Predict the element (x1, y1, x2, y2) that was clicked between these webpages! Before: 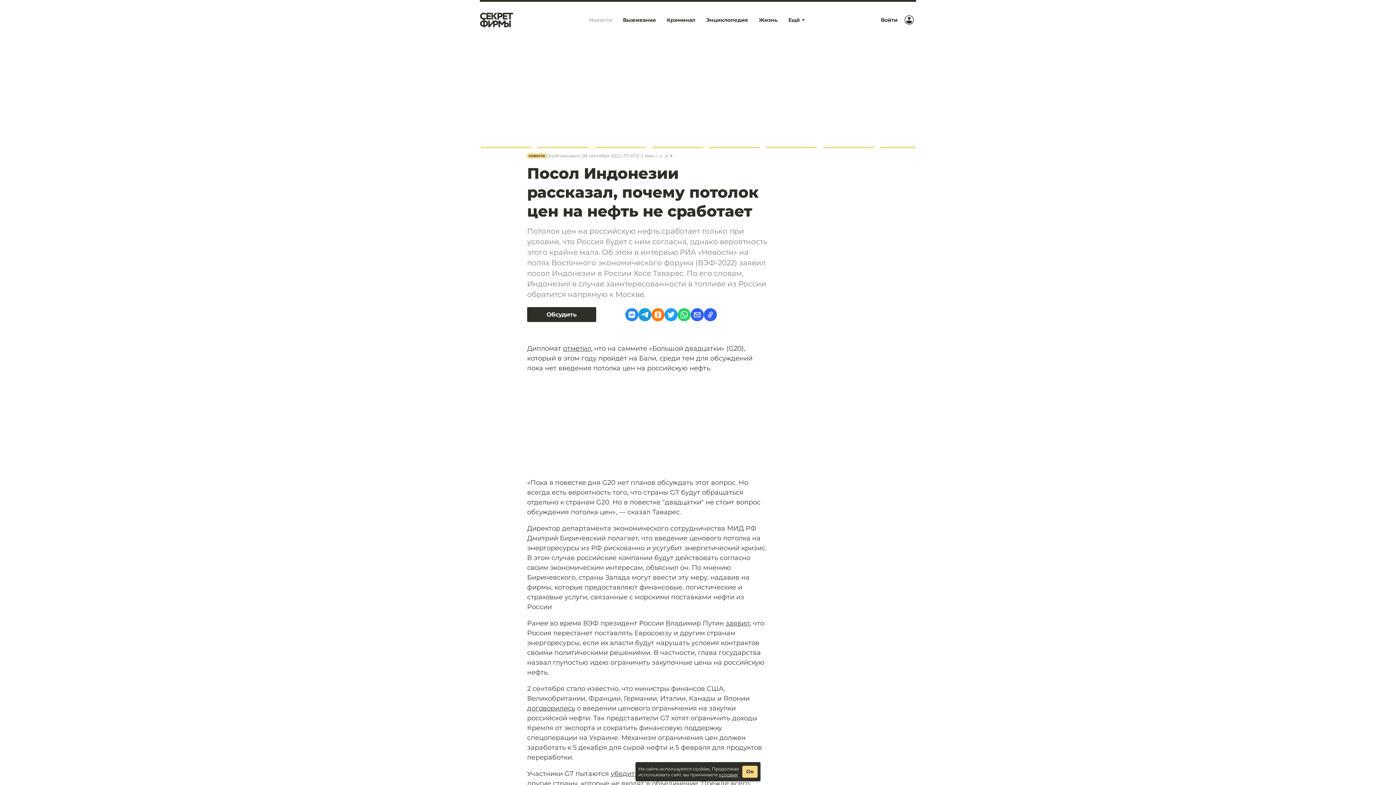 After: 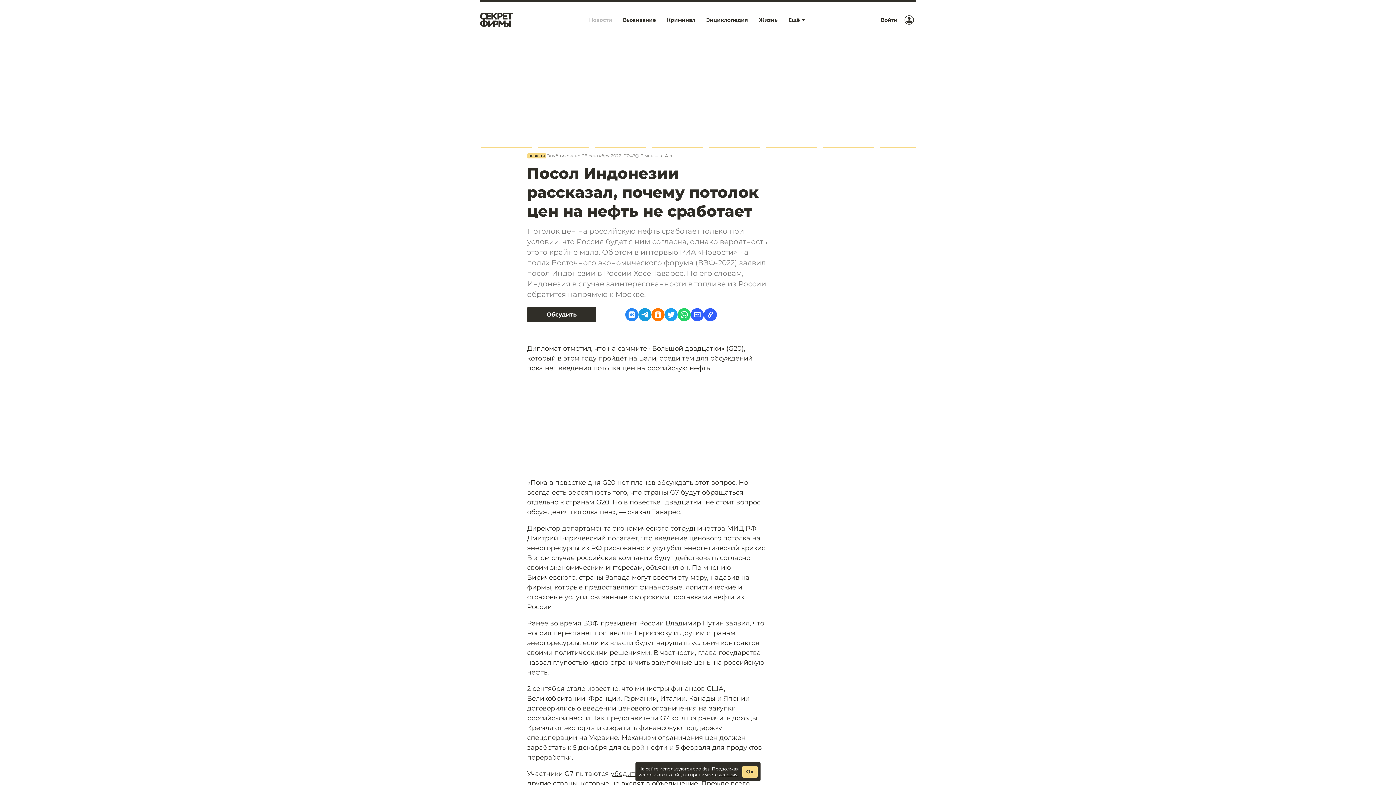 Action: bbox: (563, 344, 591, 352) label: отметил